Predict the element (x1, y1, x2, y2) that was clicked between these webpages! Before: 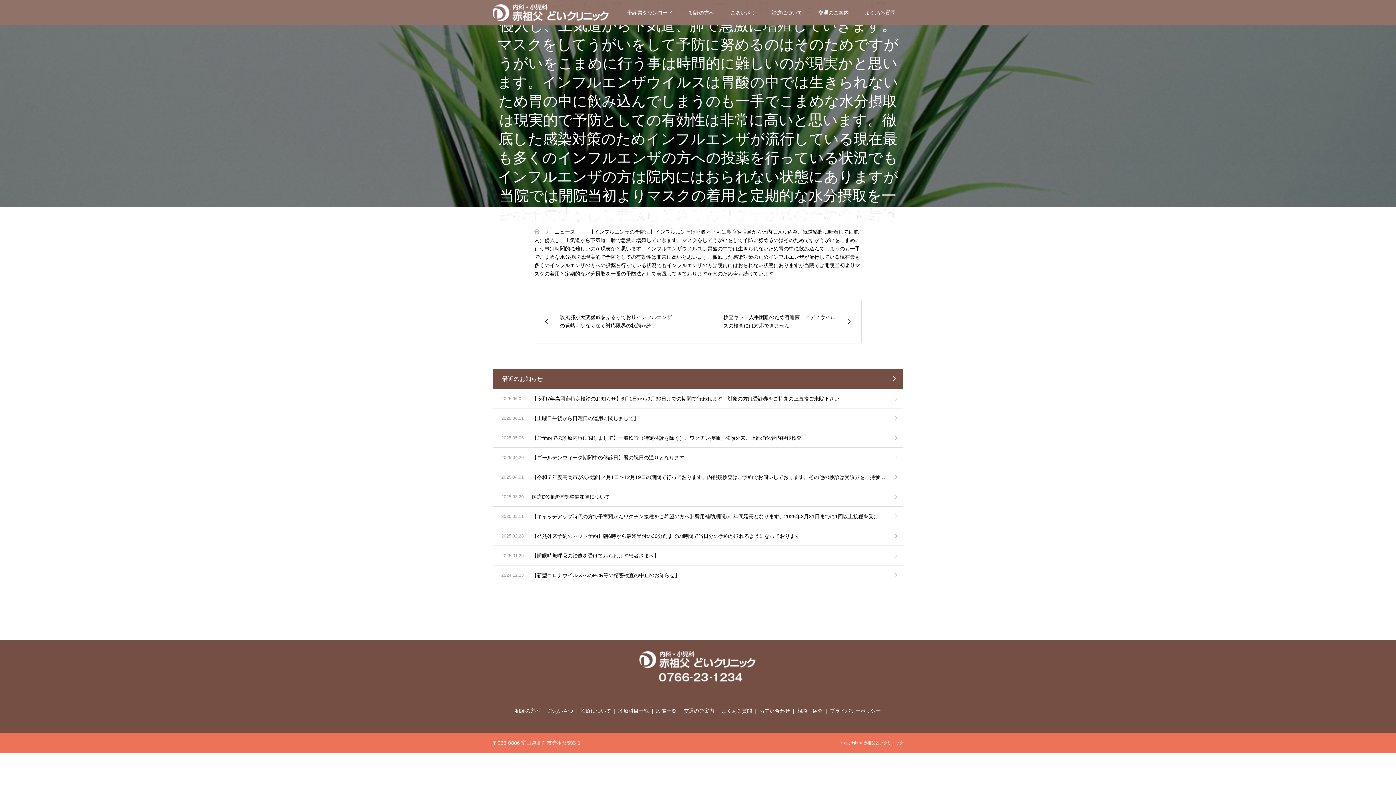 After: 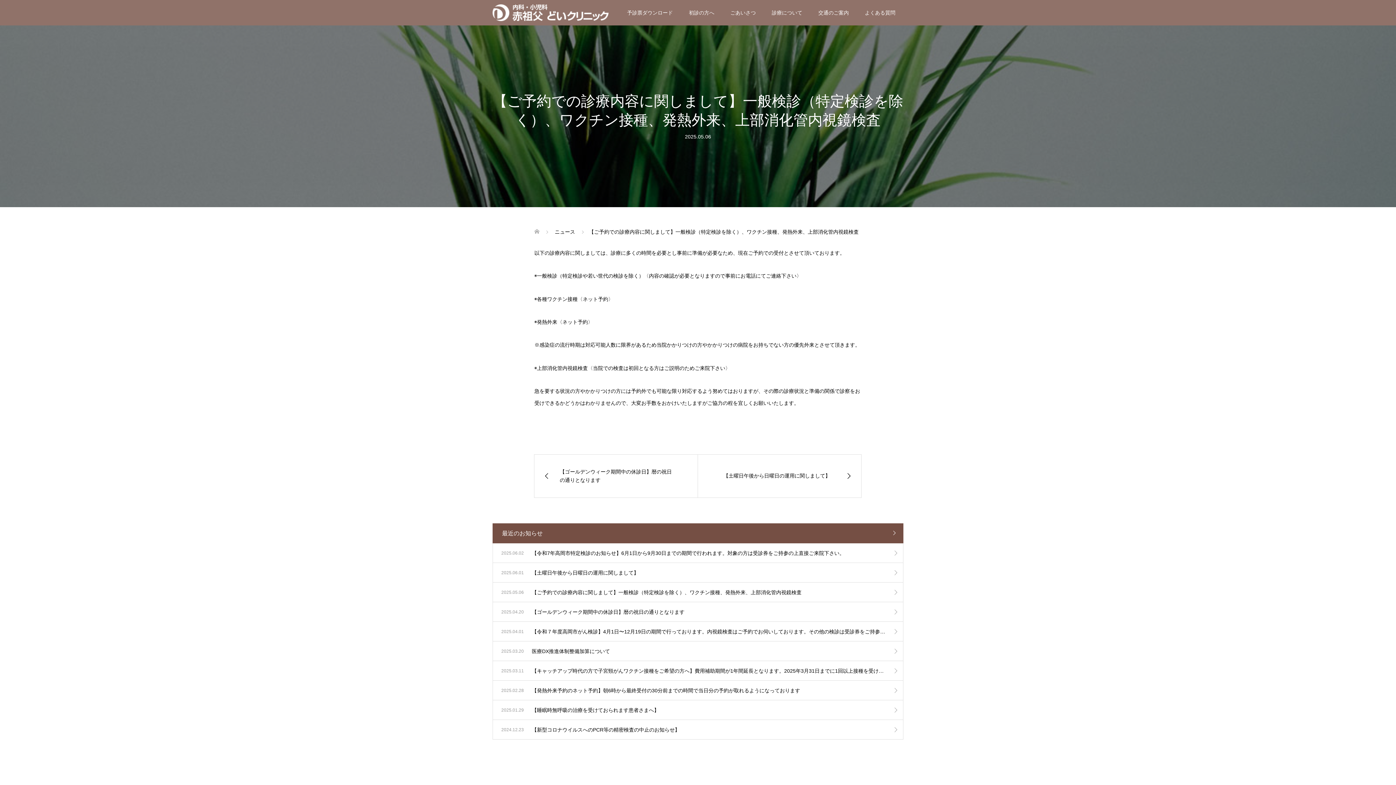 Action: label: 2025.05.06
【ご予約での診療内容に関しまして】一般検診（特定検診を除く）、ワクチン接種、発熱外来、上部消化管内視鏡検査 bbox: (492, 428, 903, 447)